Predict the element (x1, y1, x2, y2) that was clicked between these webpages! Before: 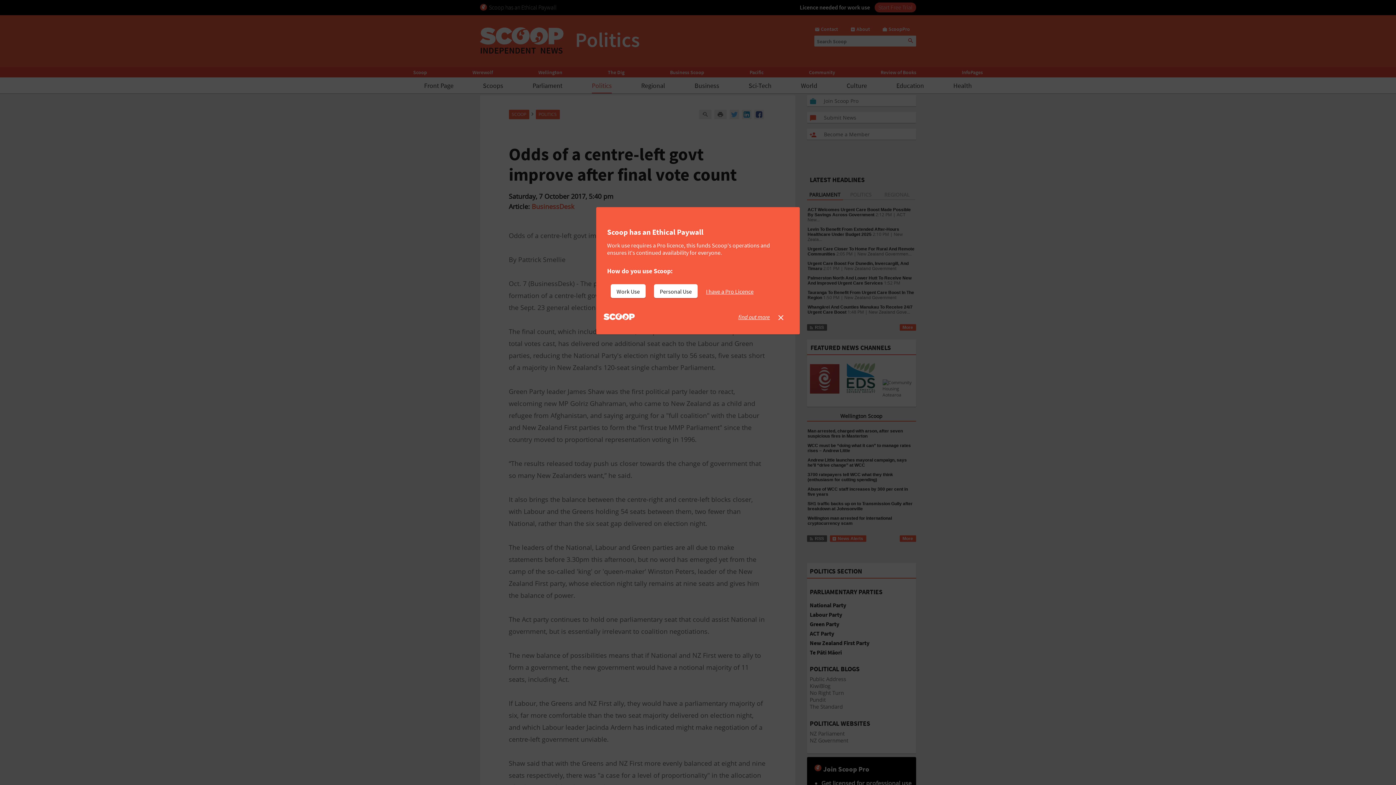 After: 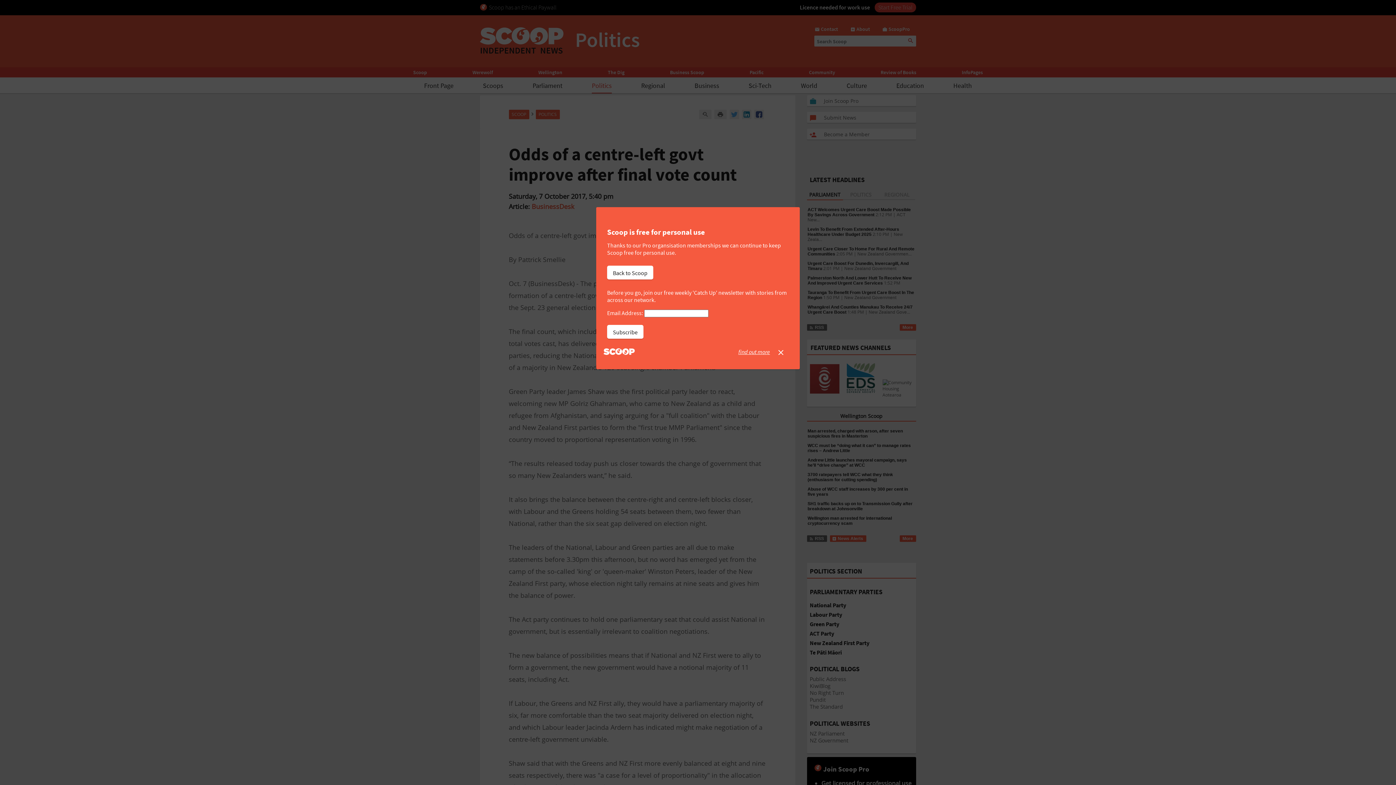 Action: label: Personal Use bbox: (654, 284, 697, 298)